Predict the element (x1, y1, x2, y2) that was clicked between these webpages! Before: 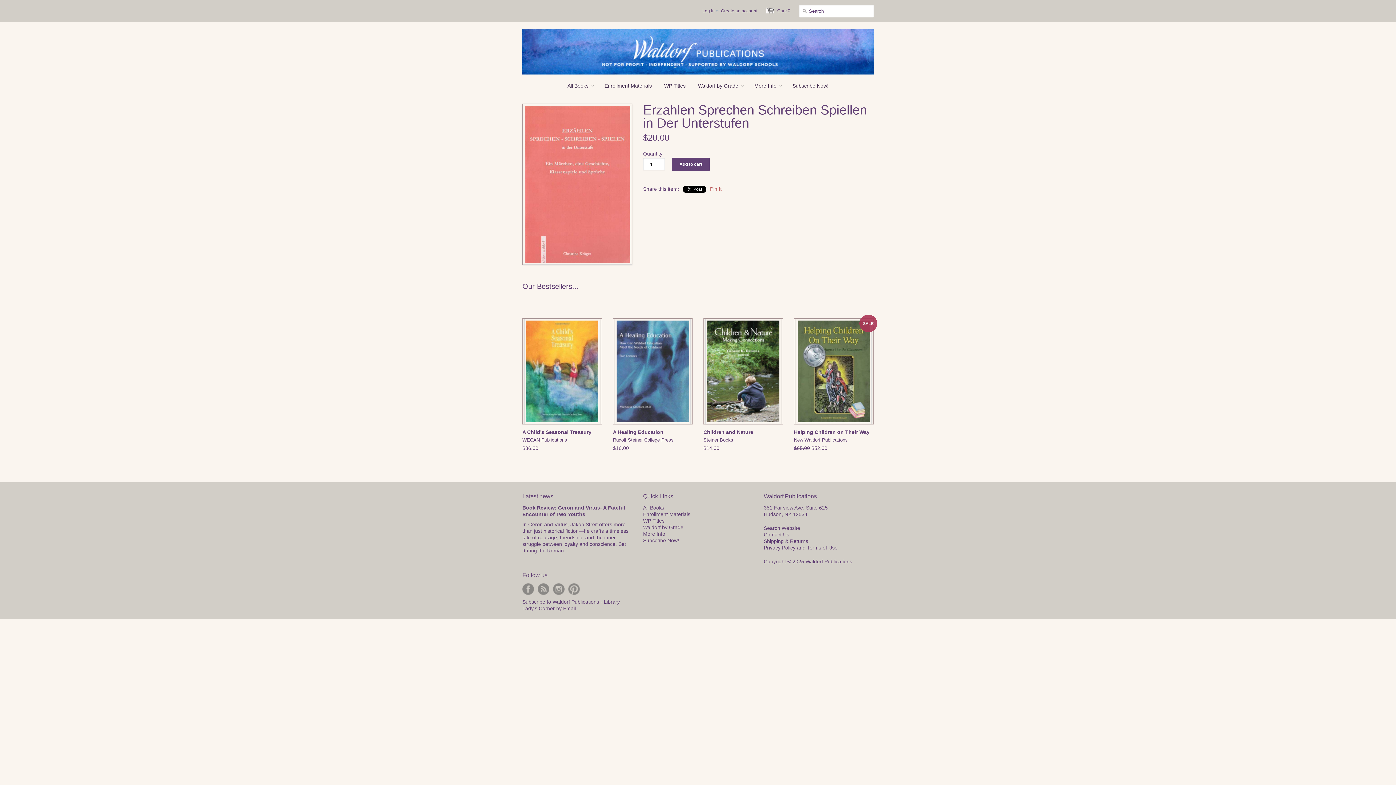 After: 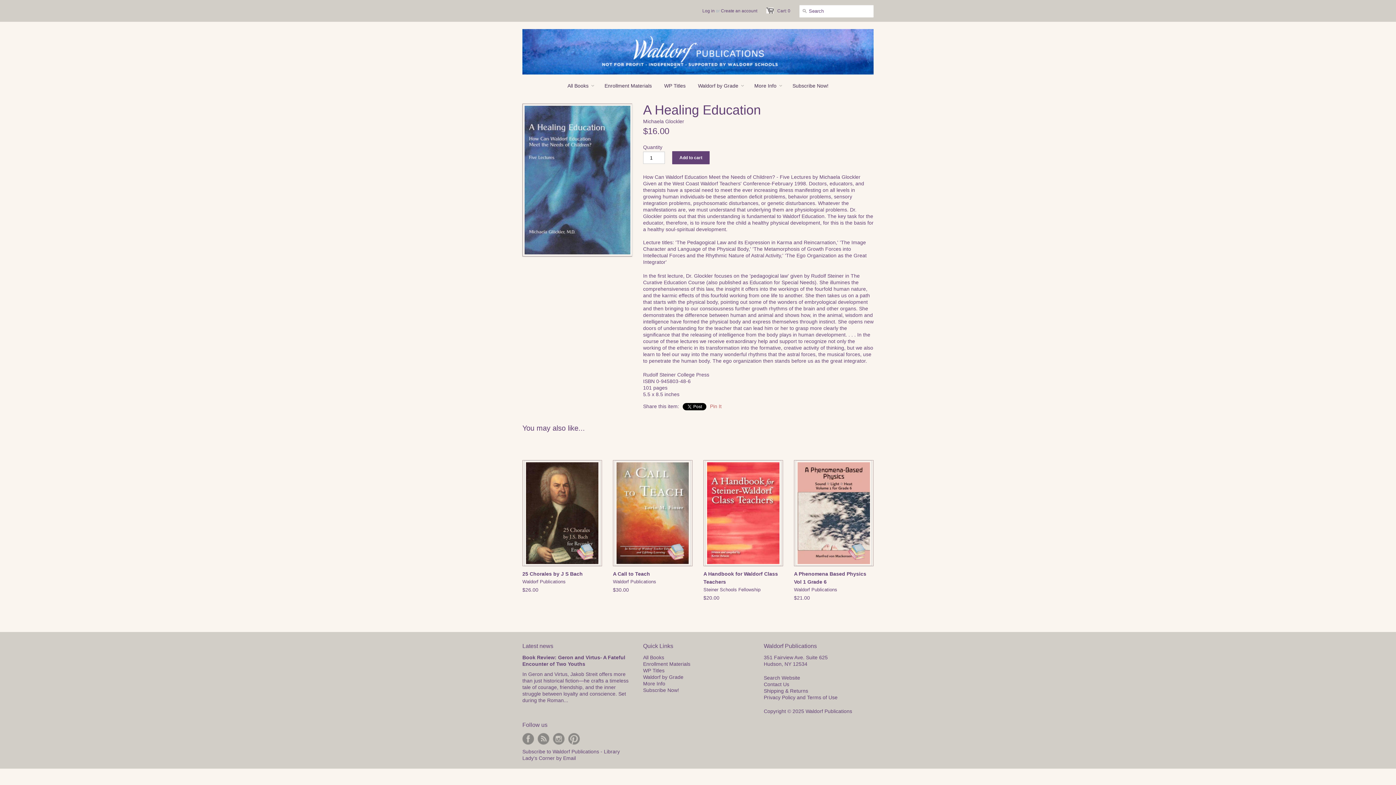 Action: bbox: (613, 318, 692, 424)